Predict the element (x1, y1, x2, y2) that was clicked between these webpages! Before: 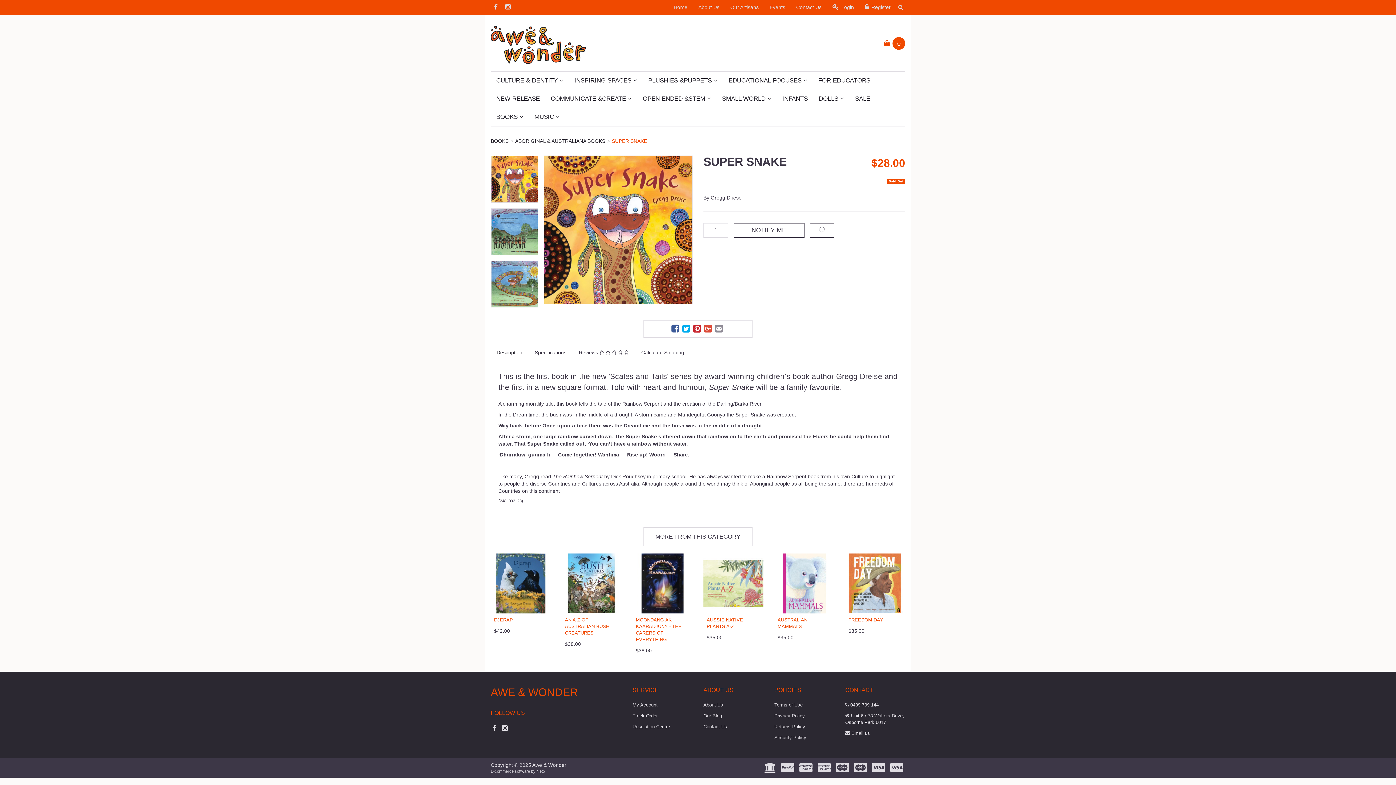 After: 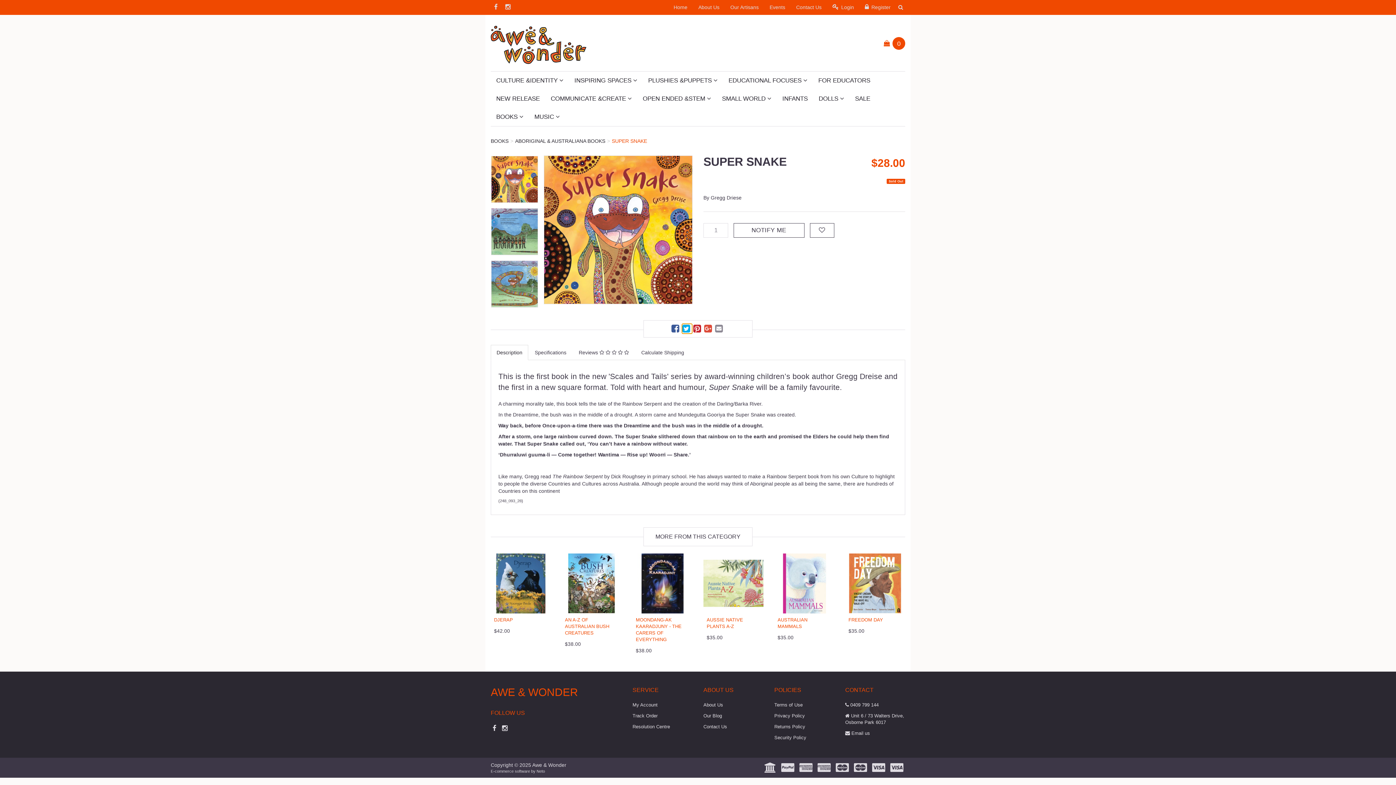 Action: bbox: (682, 326, 692, 332)